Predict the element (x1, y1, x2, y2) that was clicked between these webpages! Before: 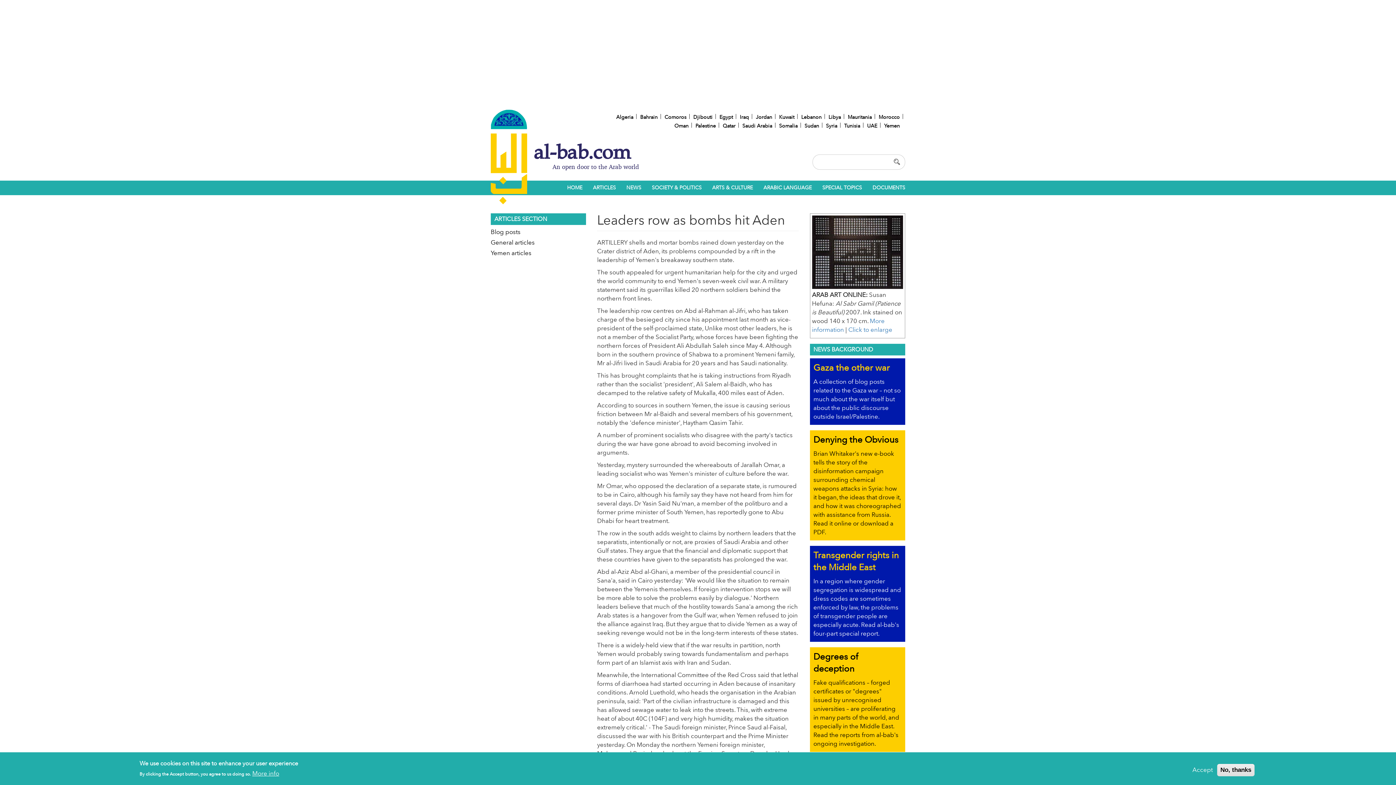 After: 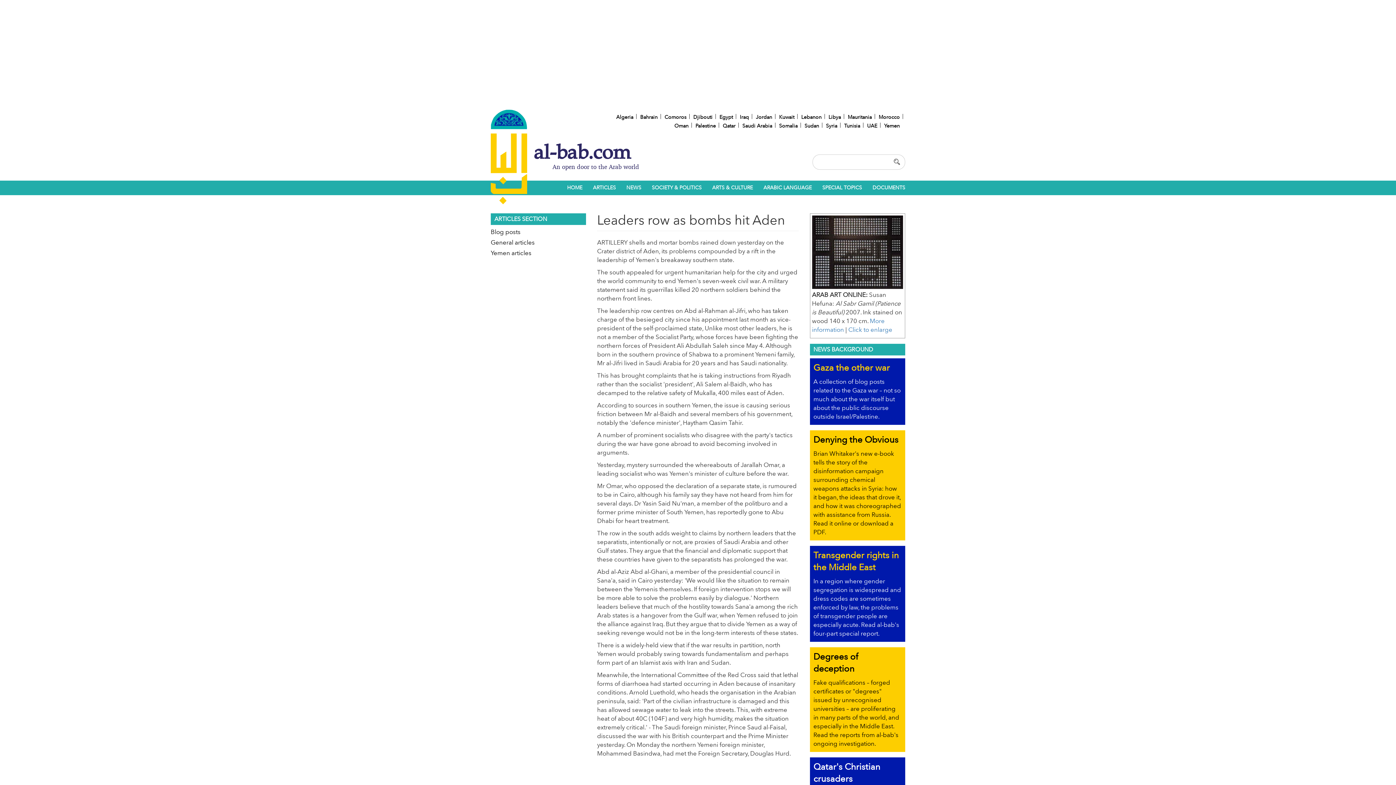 Action: label: No, thanks bbox: (1217, 764, 1254, 776)